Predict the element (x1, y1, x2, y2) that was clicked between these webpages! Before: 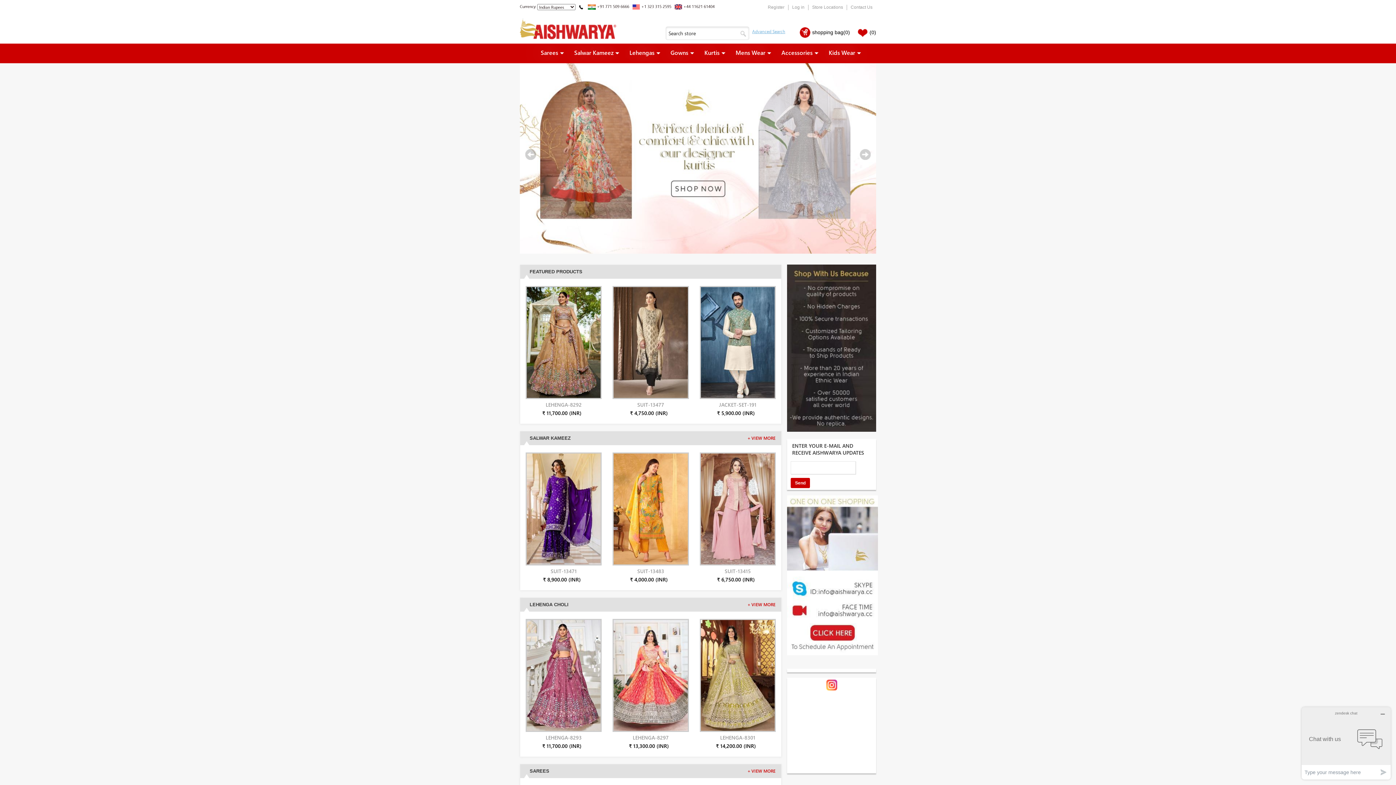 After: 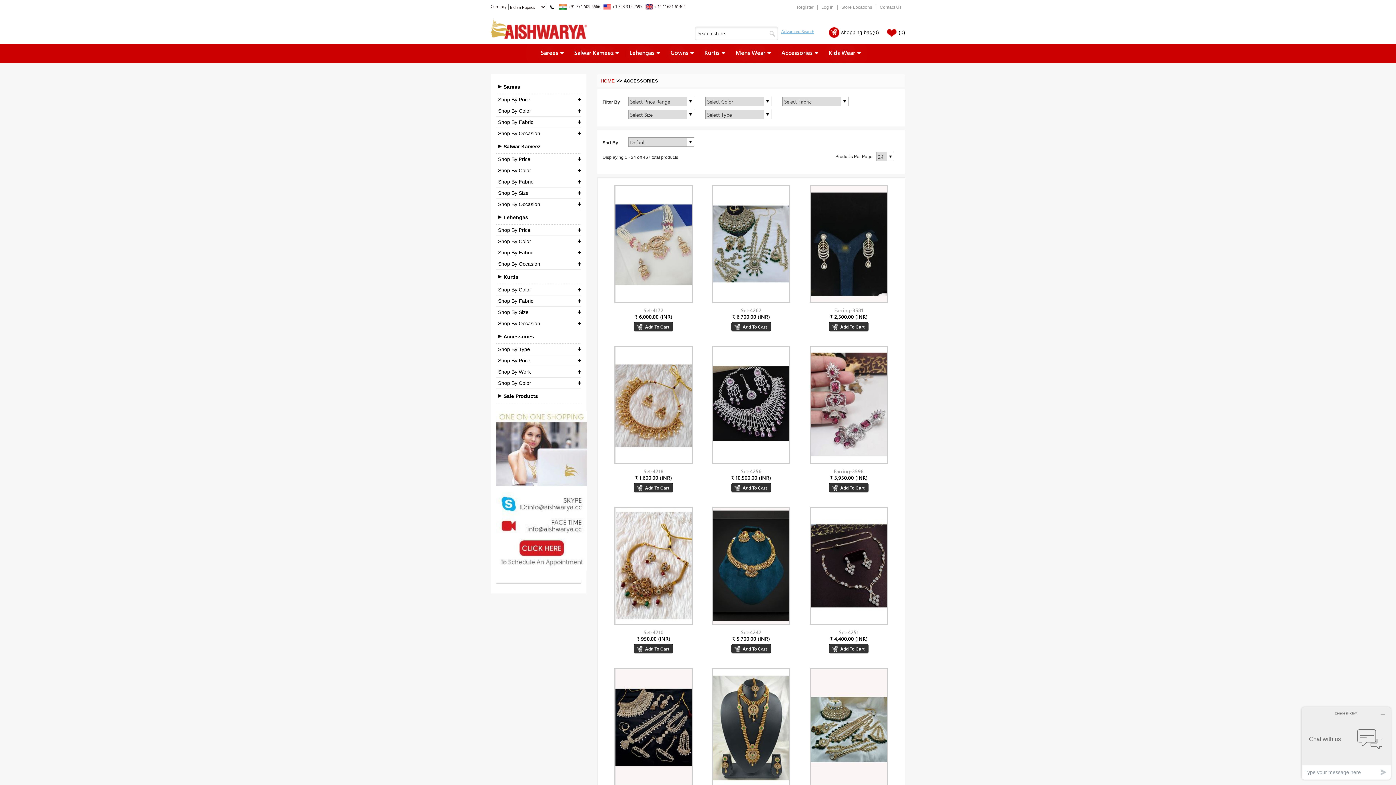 Action: bbox: (781, 43, 812, 61) label: Accessories